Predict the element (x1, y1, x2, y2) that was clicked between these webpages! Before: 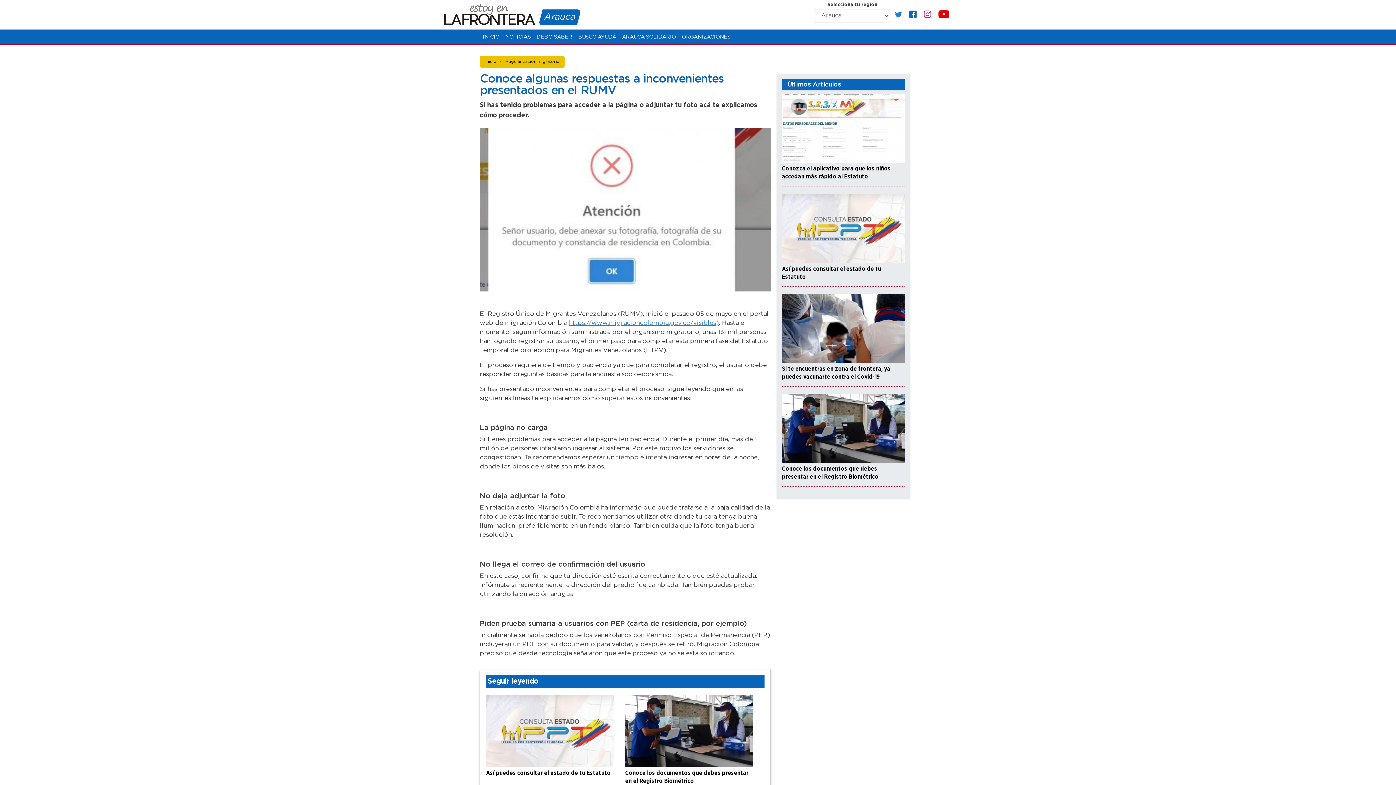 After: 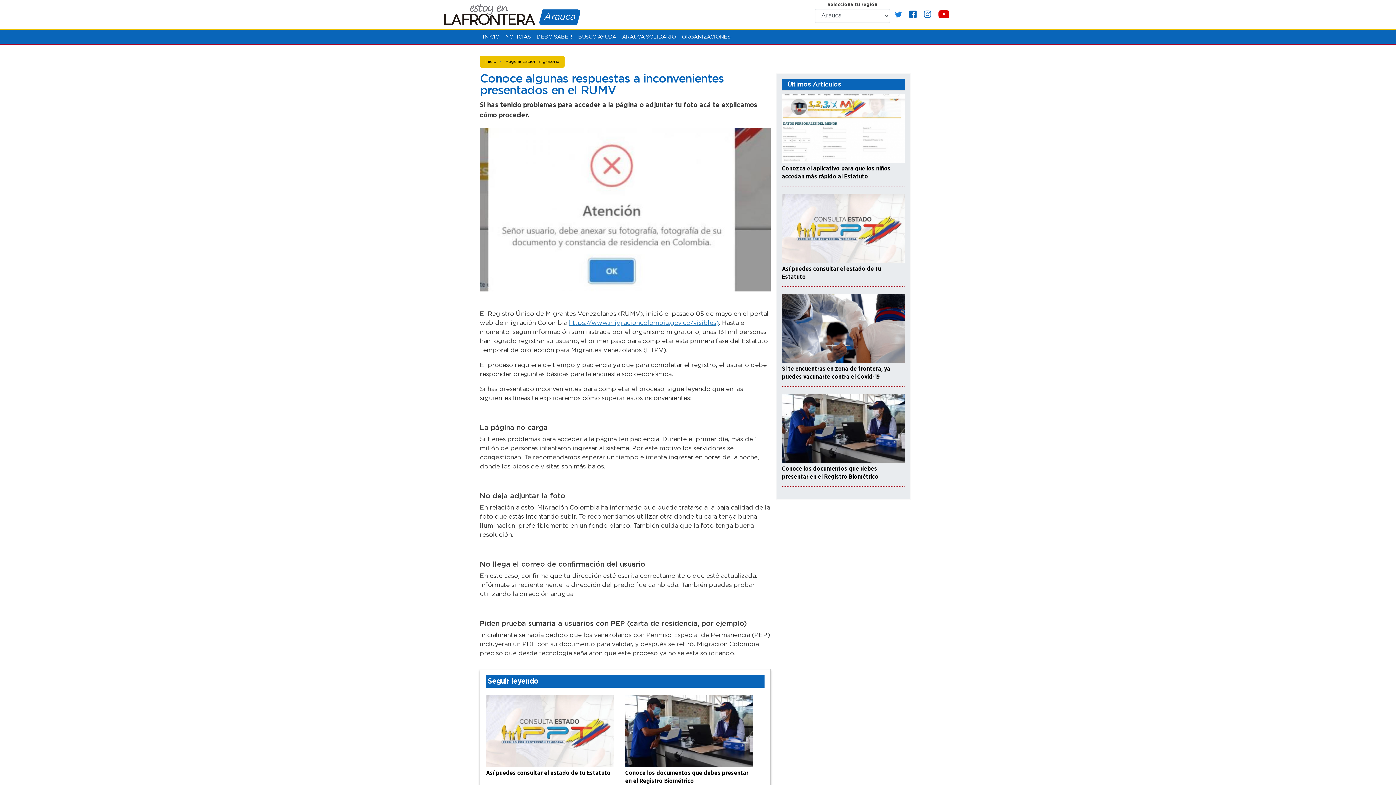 Action: bbox: (920, 8, 935, 20)